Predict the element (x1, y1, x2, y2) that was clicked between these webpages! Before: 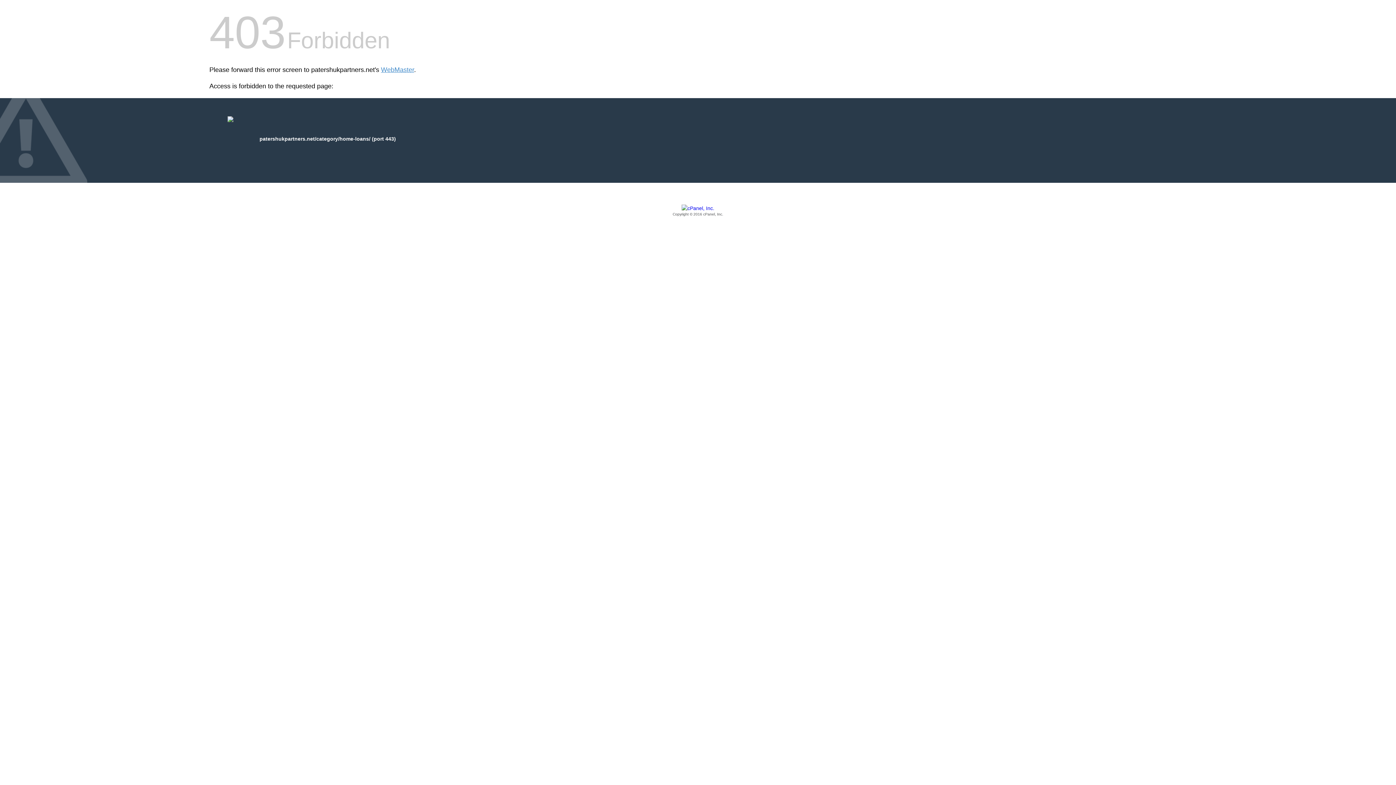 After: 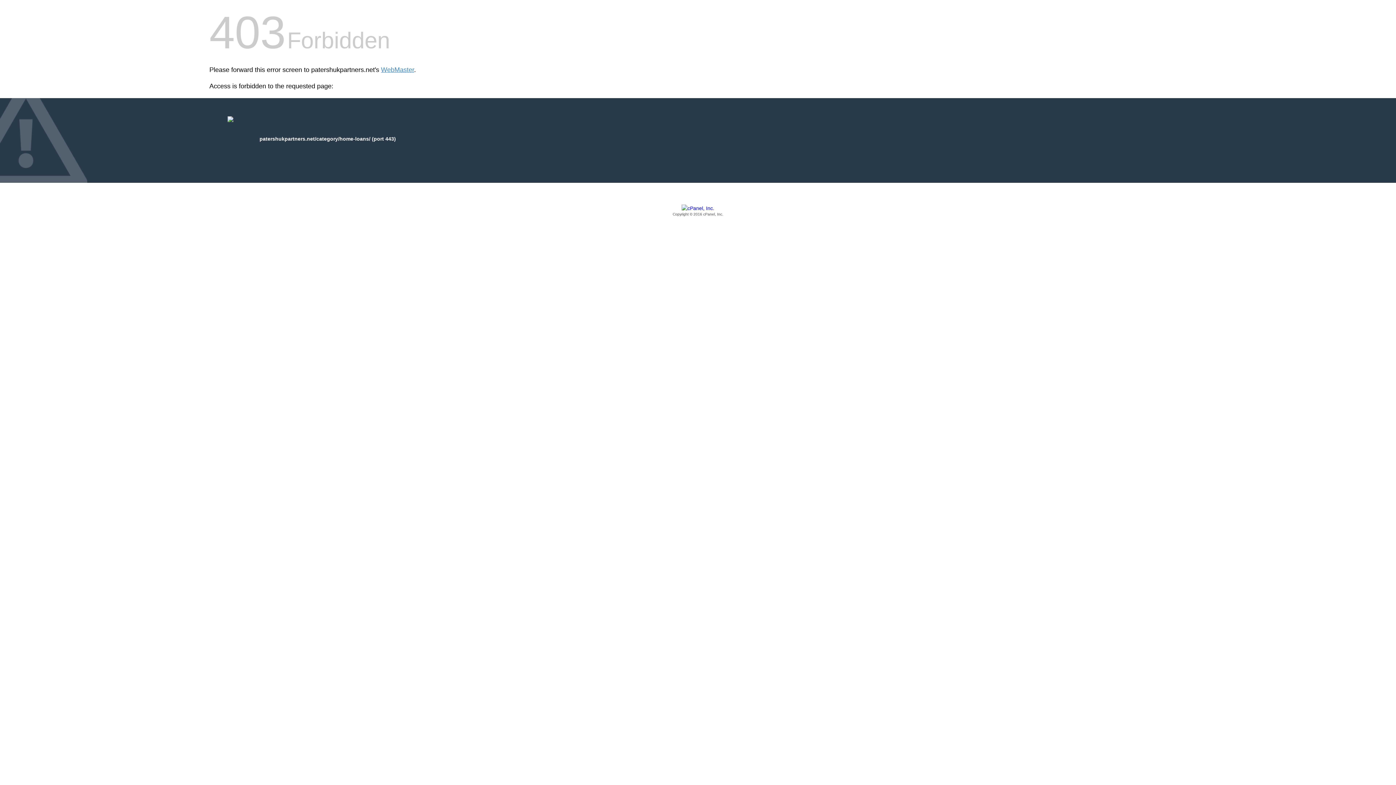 Action: bbox: (209, 205, 1186, 217) label: Copyright © 2016 cPanel, Inc.